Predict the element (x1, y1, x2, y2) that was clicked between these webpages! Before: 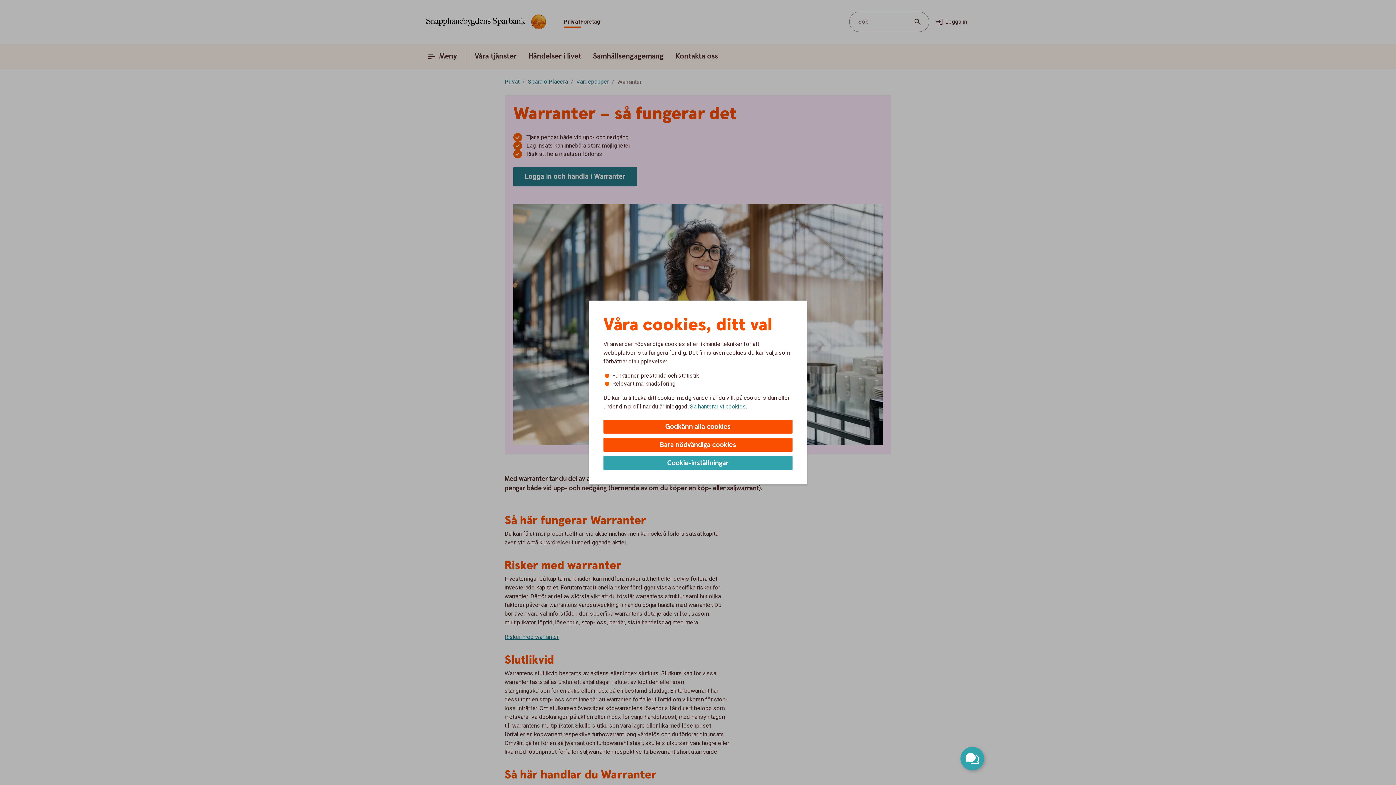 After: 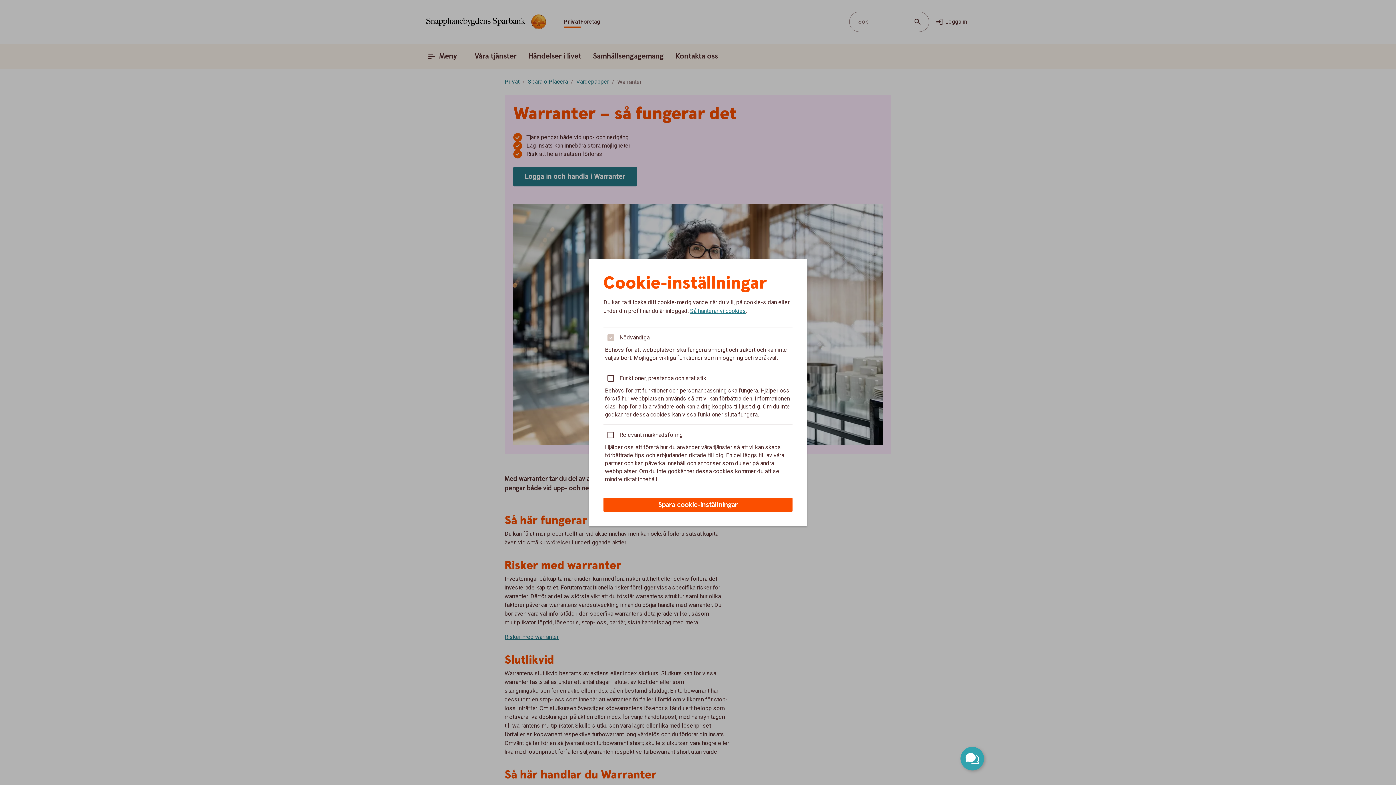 Action: label: Cookie-inställningar bbox: (603, 456, 792, 470)